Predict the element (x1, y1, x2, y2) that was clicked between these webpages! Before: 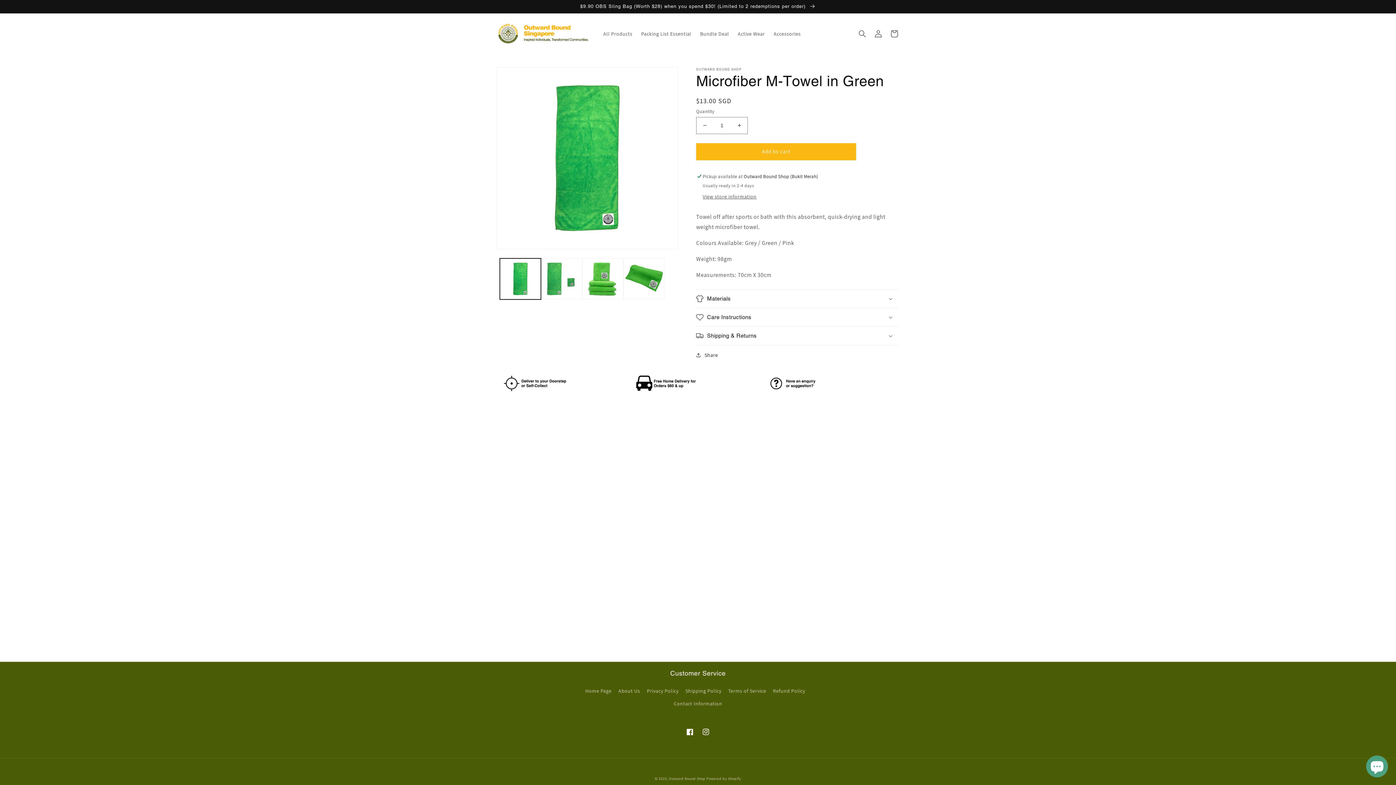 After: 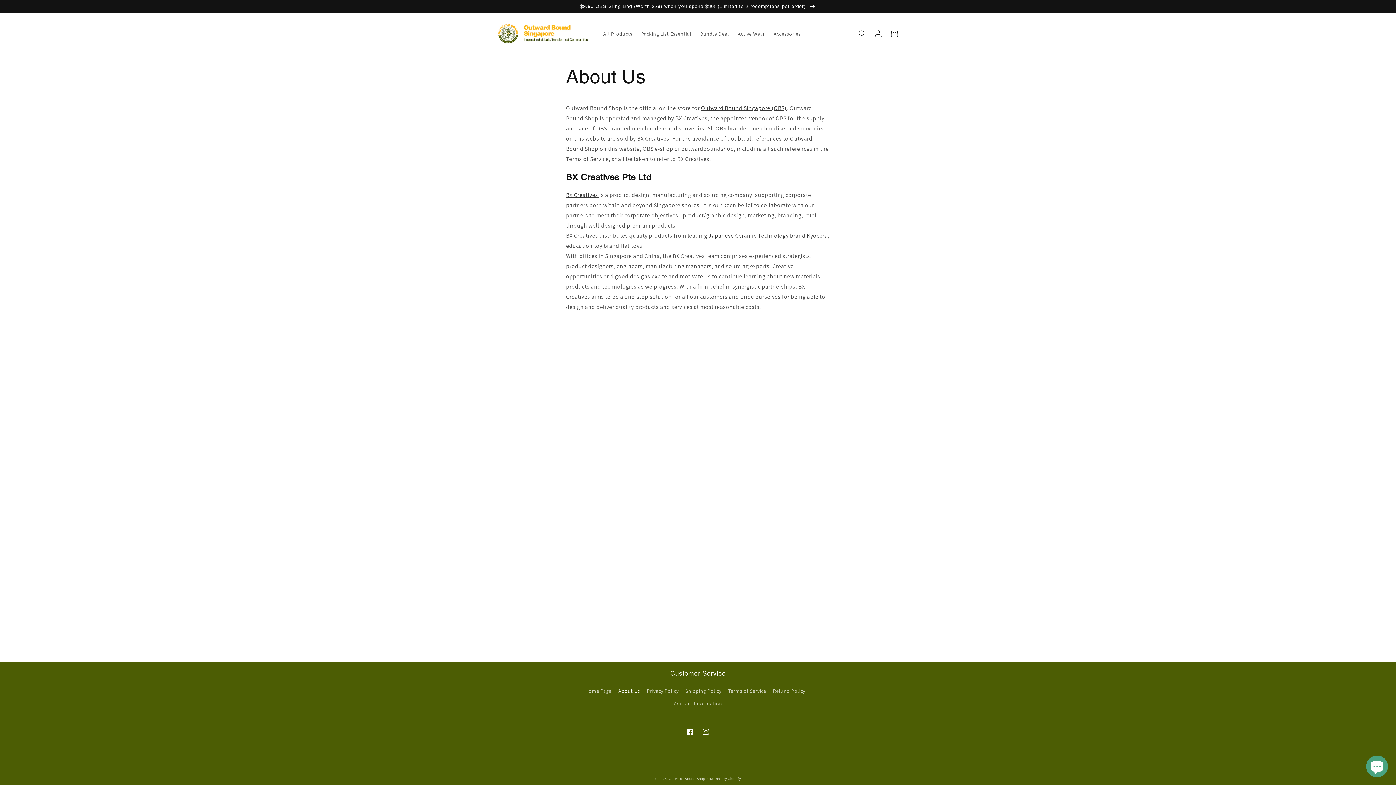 Action: bbox: (618, 685, 640, 697) label: About Us